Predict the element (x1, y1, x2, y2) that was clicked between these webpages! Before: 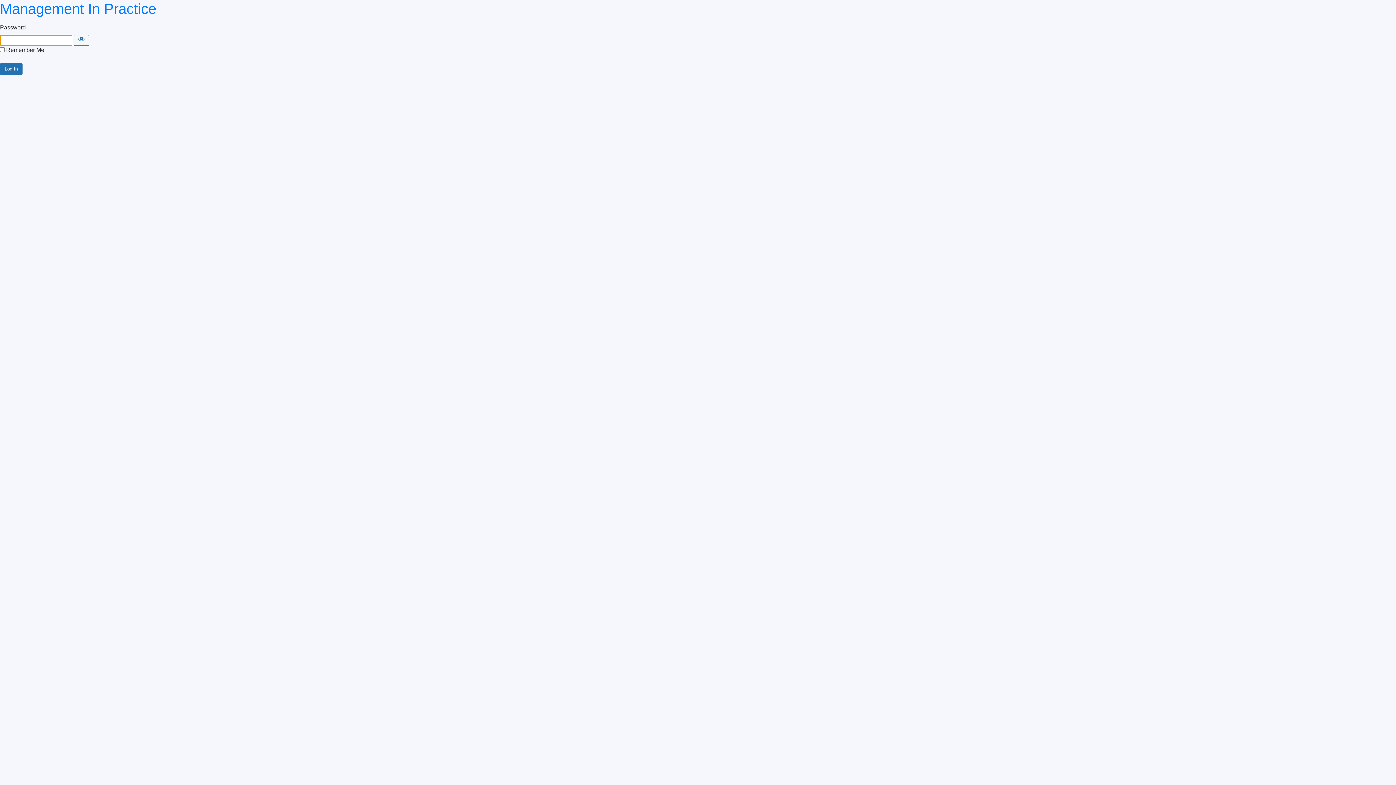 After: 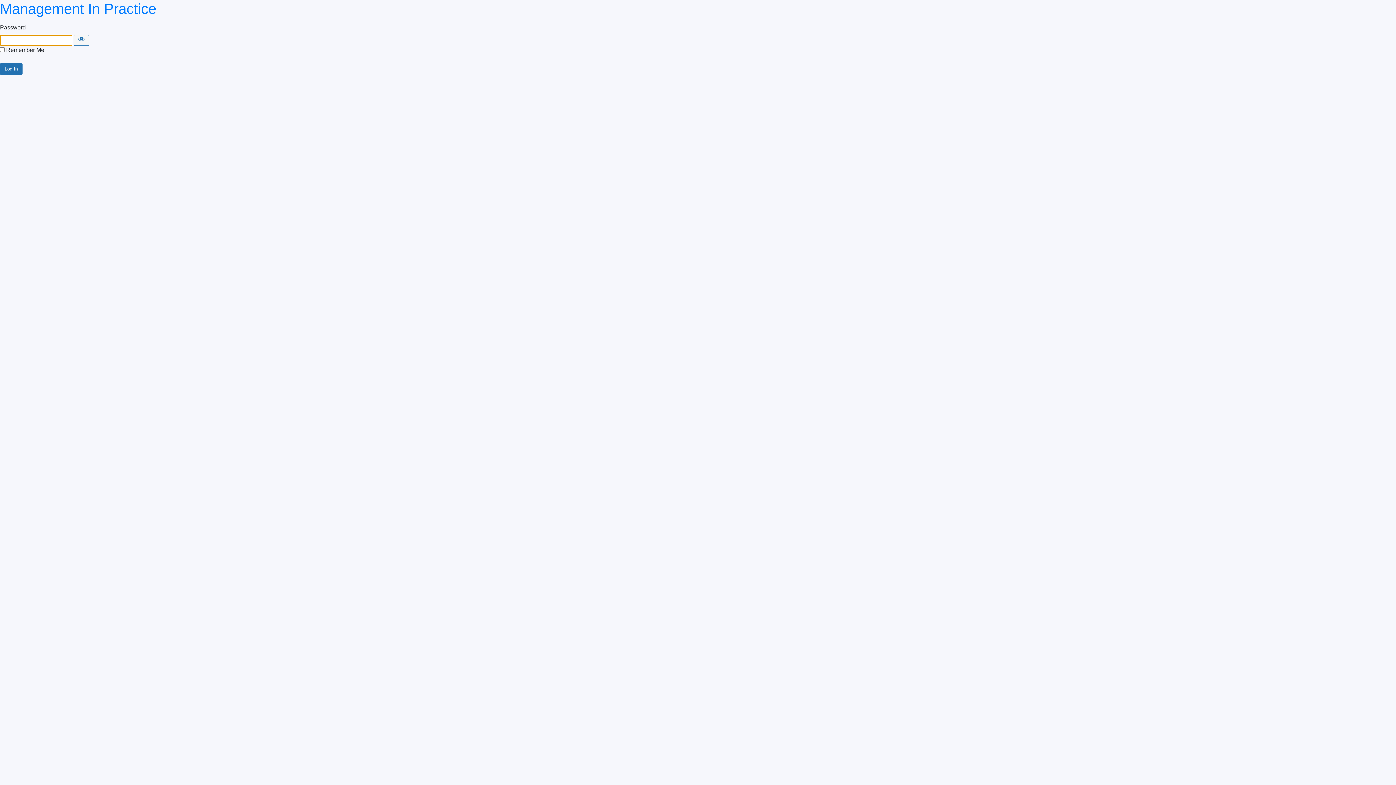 Action: label: Management In Practice bbox: (0, 0, 156, 16)